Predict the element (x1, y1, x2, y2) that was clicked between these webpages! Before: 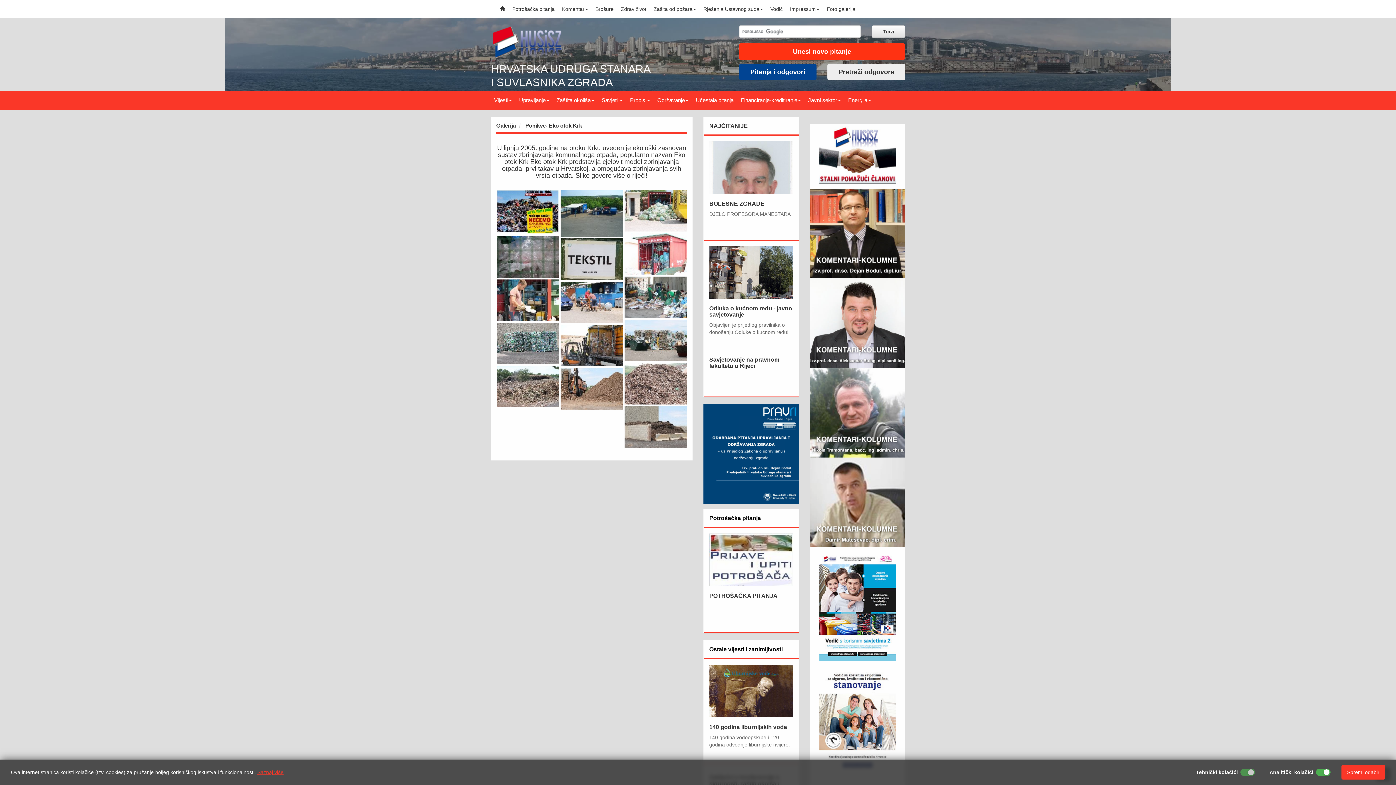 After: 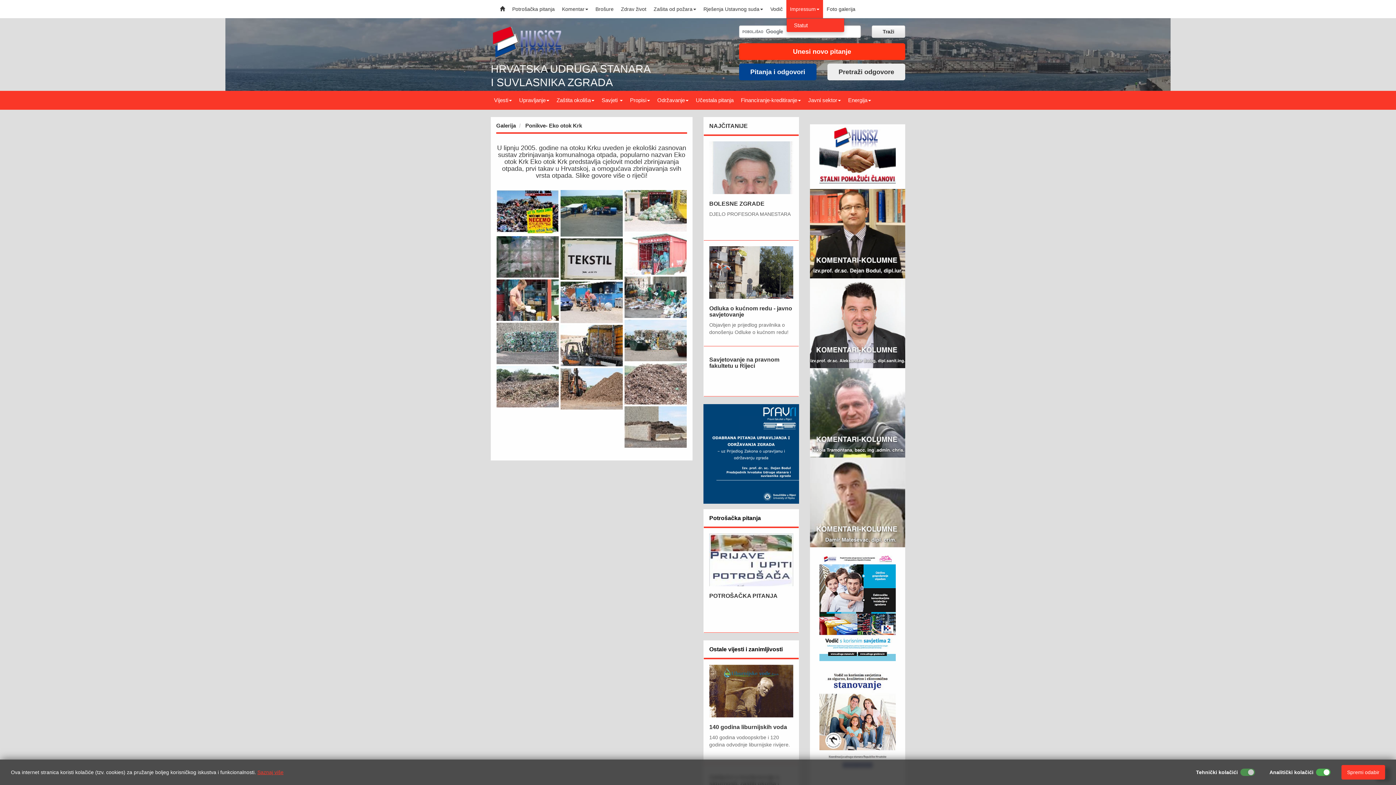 Action: label: Impressum bbox: (786, 0, 823, 18)